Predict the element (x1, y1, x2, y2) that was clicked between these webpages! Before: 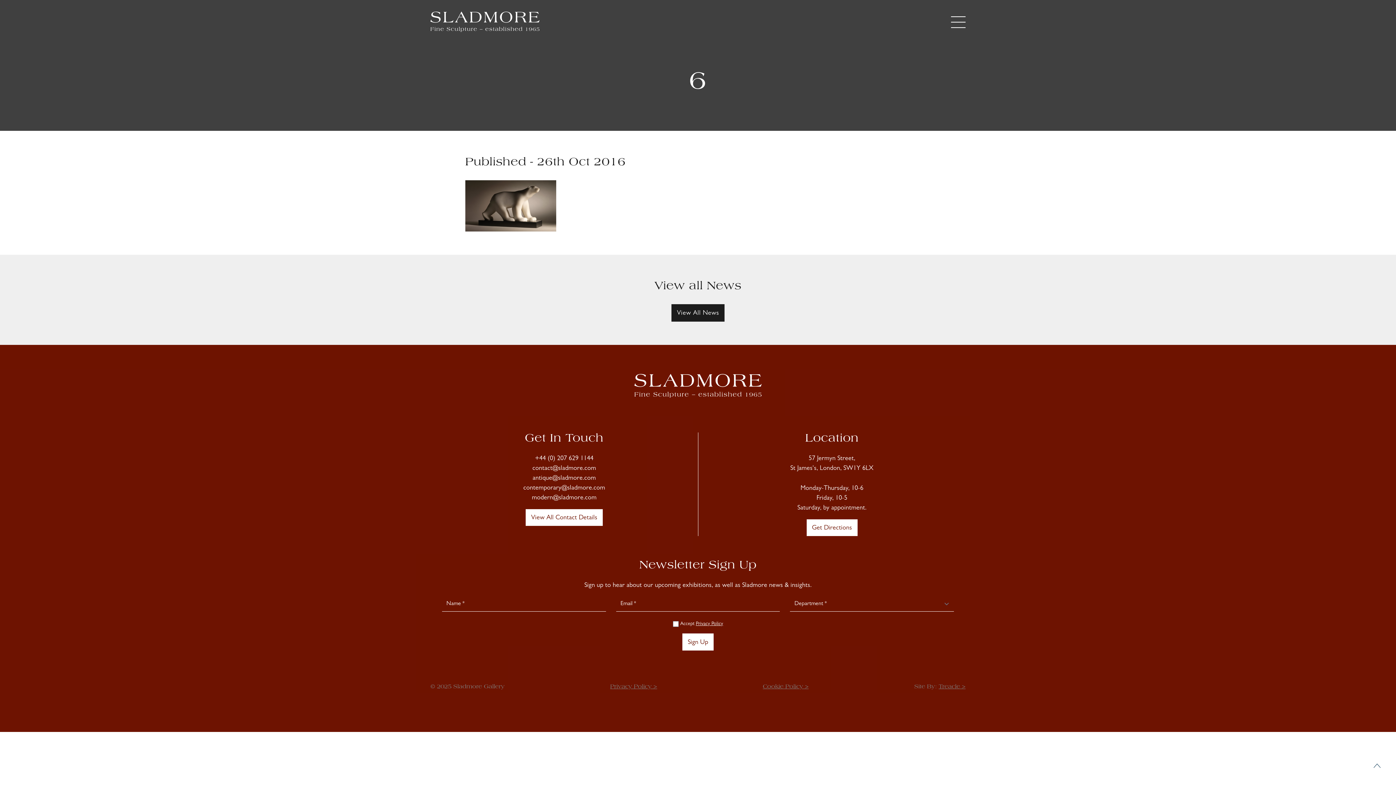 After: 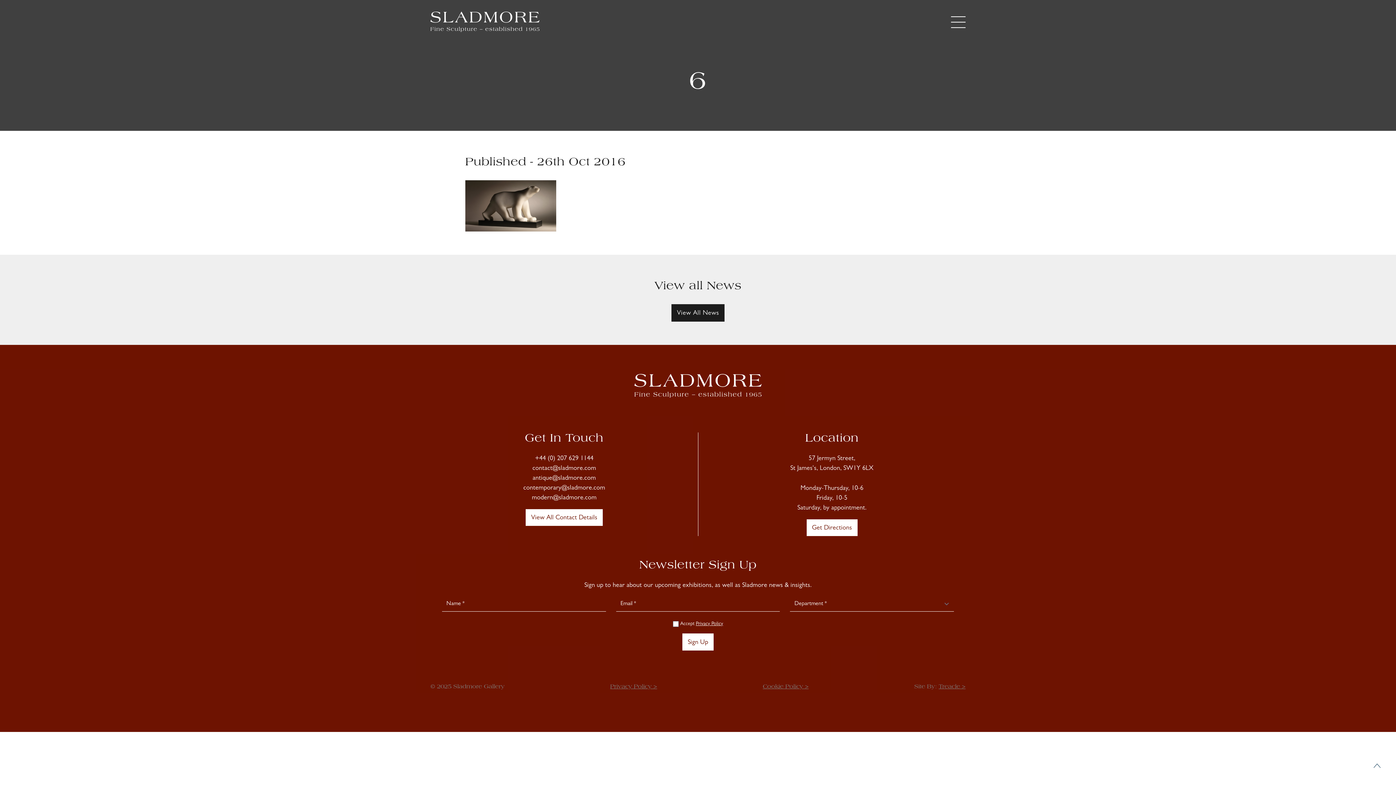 Action: bbox: (1370, 759, 1384, 773)